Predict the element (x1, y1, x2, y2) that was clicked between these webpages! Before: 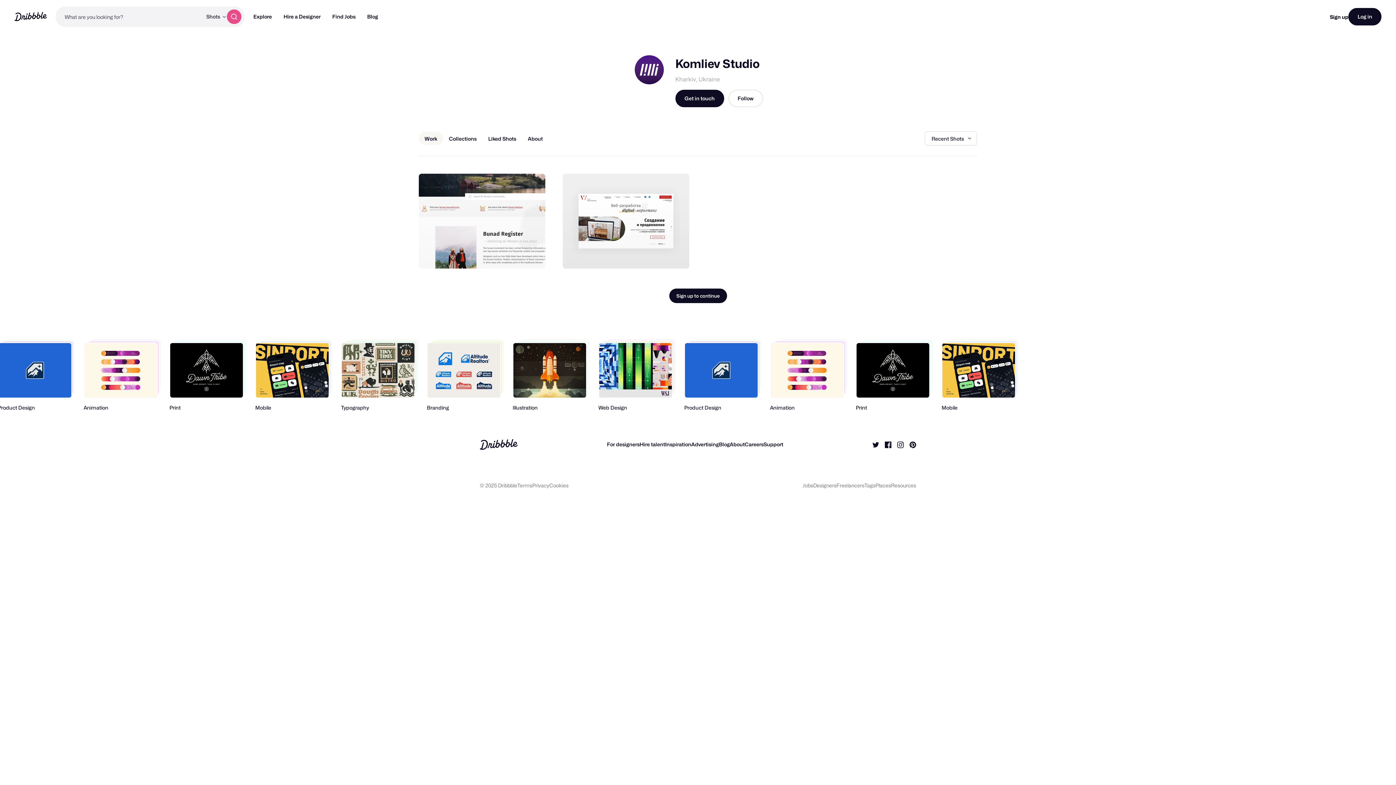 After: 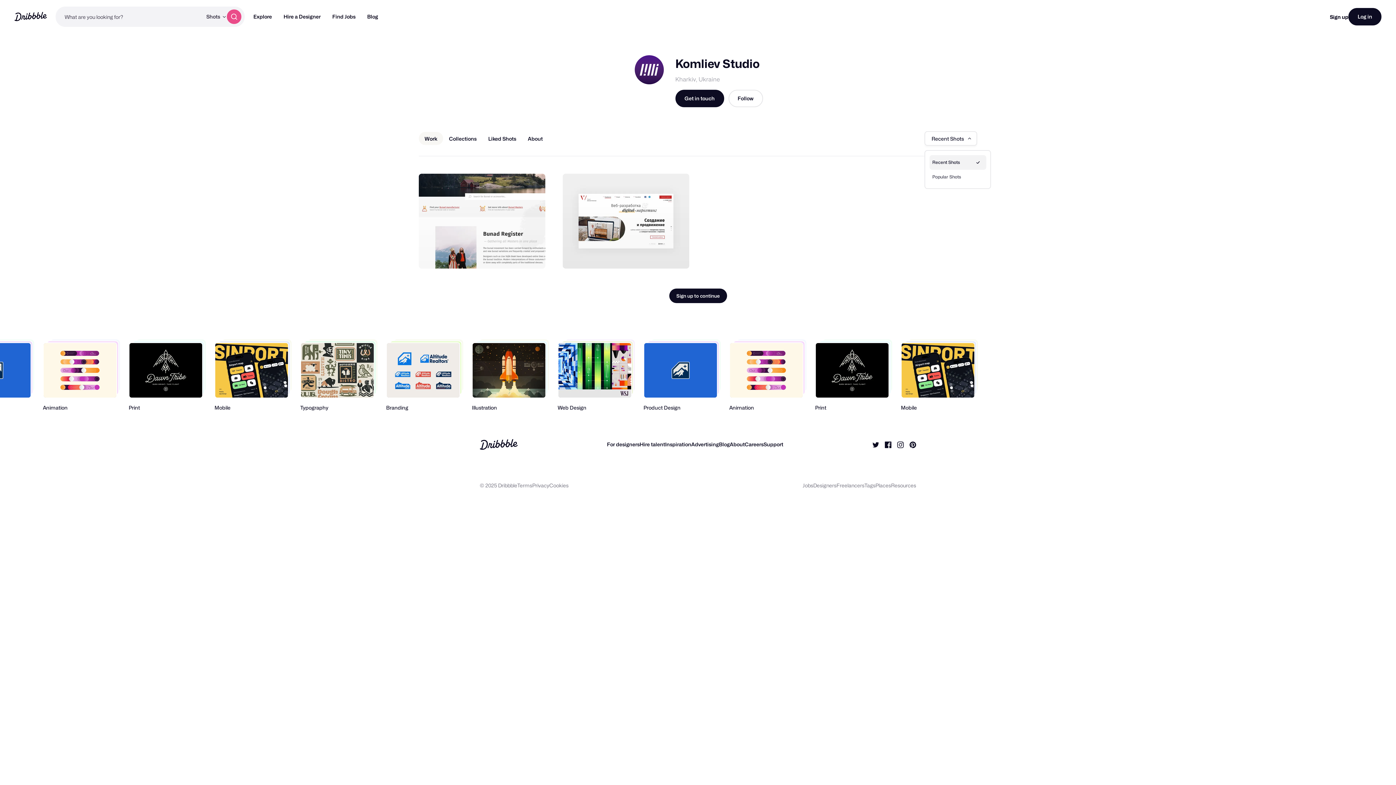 Action: bbox: (924, 131, 977, 145) label: Recent Shots